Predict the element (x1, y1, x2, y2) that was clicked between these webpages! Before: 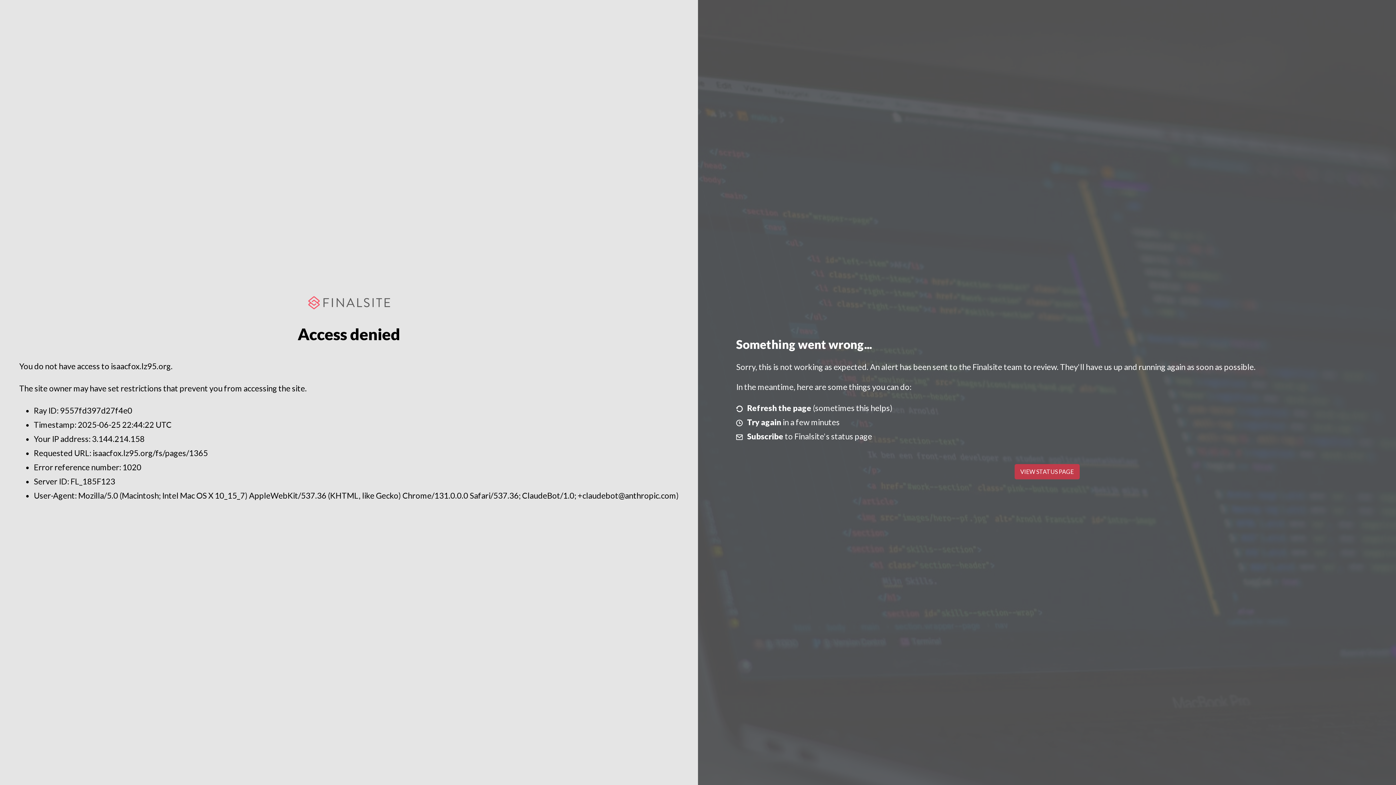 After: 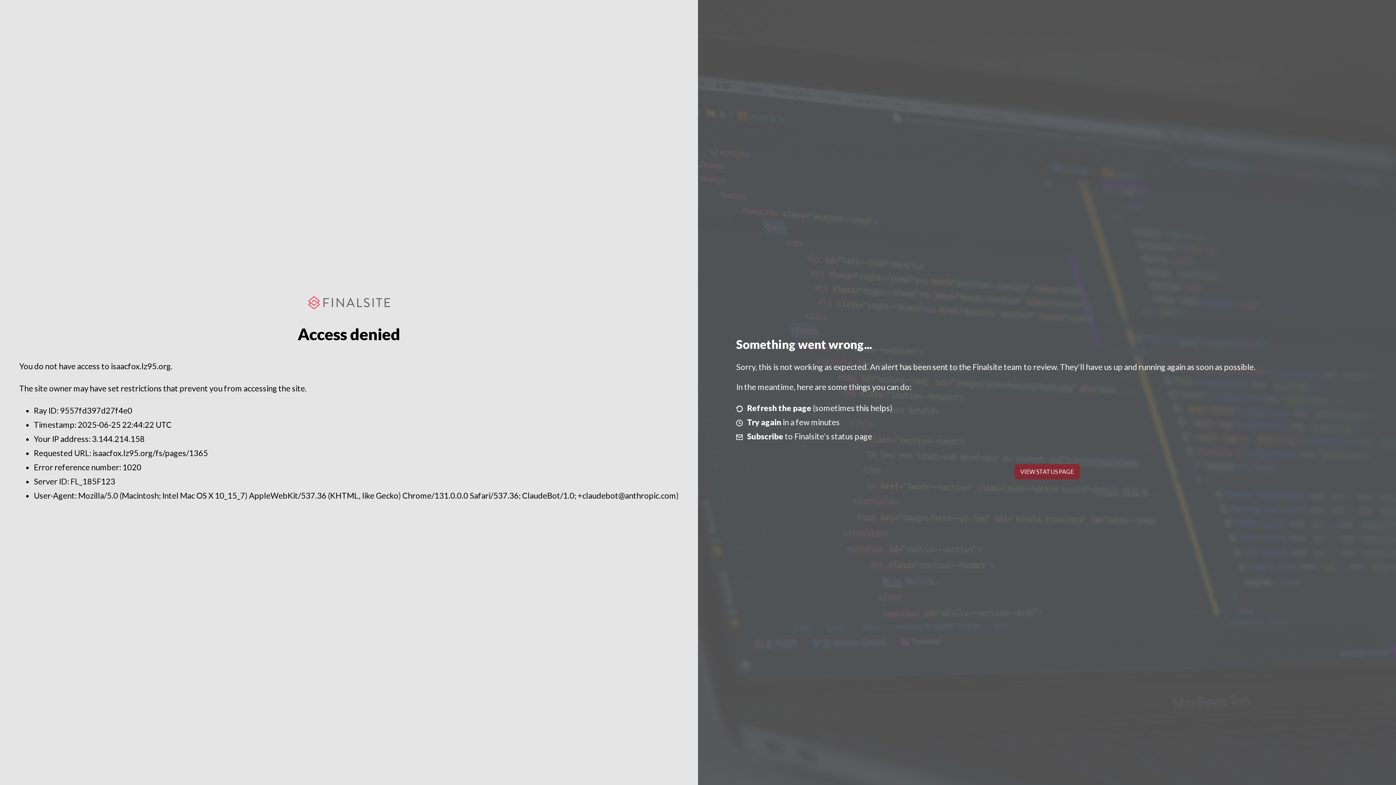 Action: label: VIEW STATUS PAGE bbox: (1014, 464, 1079, 479)